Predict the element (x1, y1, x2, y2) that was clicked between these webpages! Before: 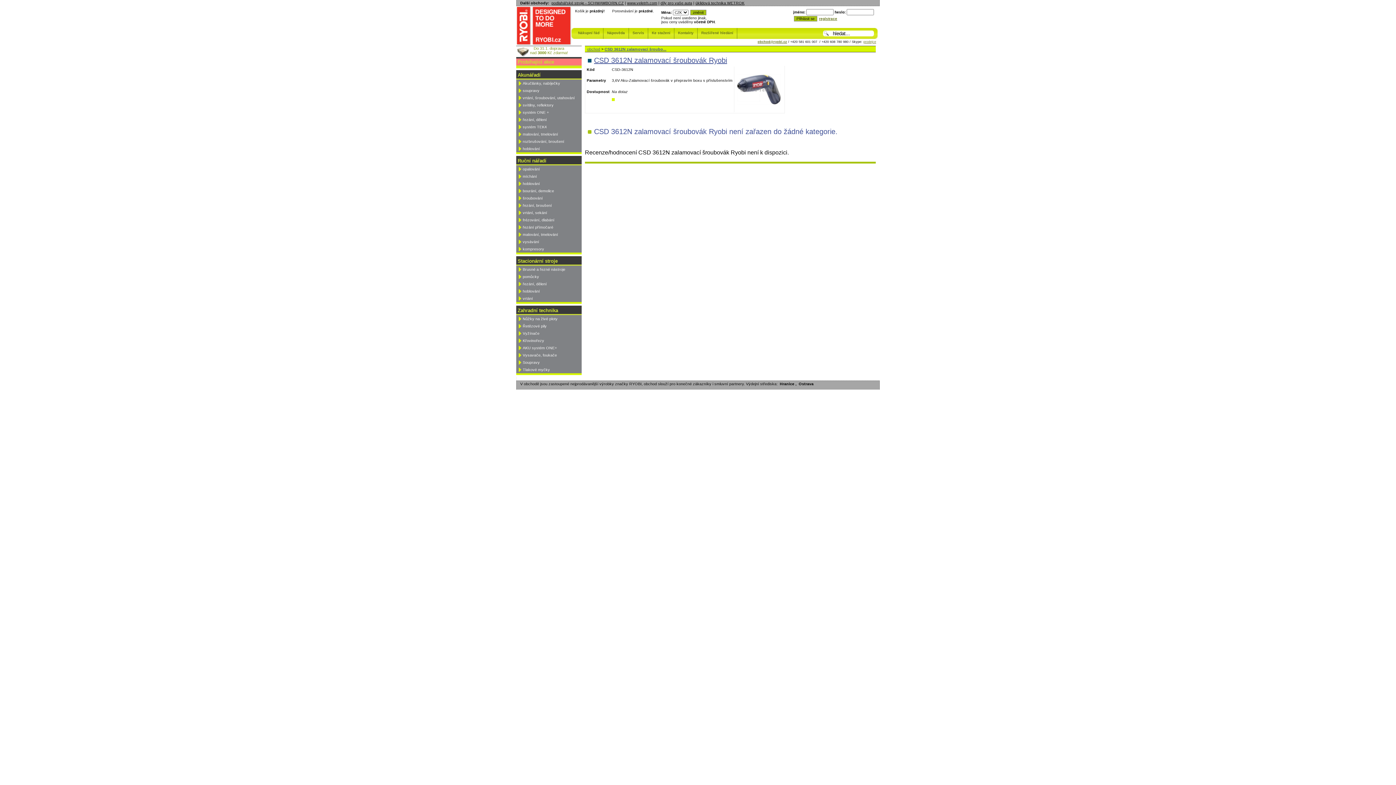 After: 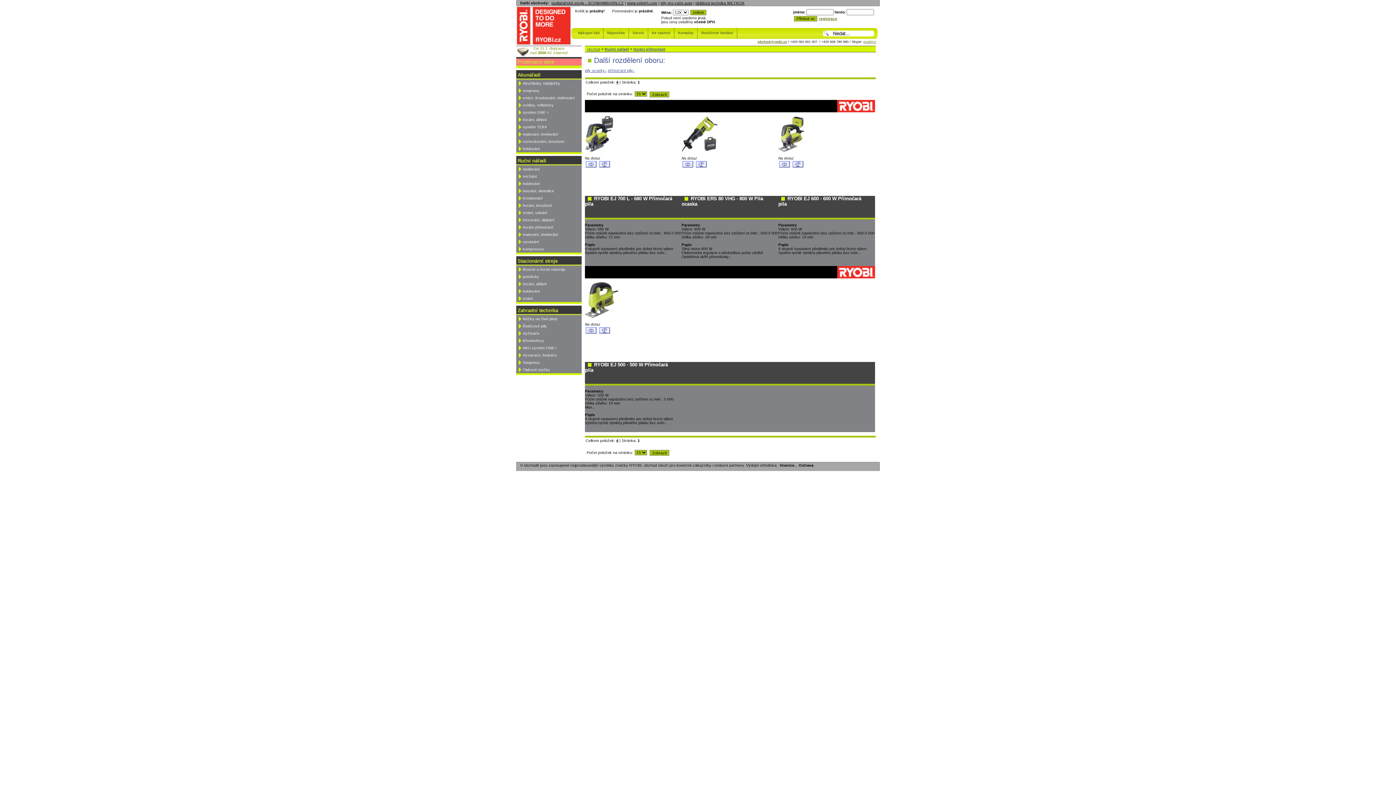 Action: label: řezání přímočaré bbox: (516, 223, 581, 230)